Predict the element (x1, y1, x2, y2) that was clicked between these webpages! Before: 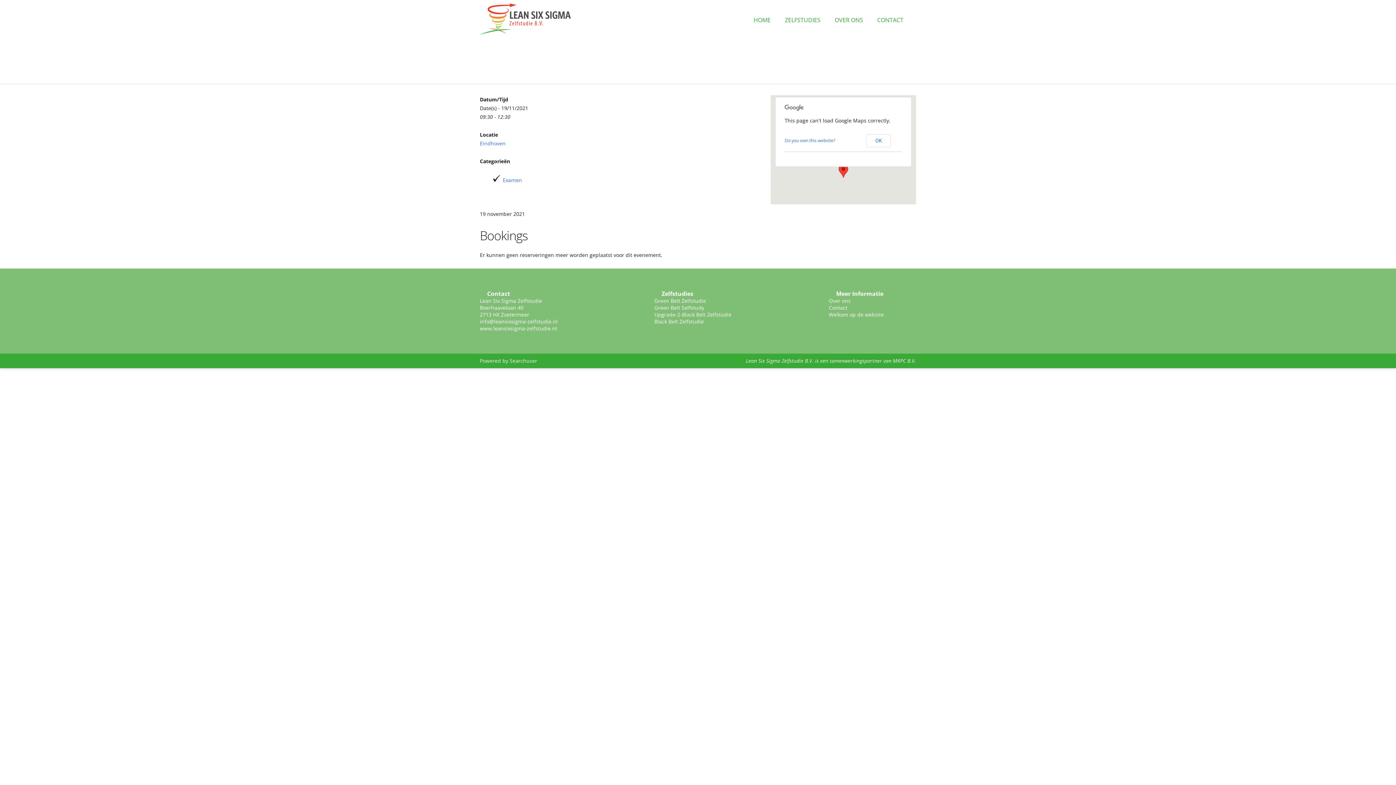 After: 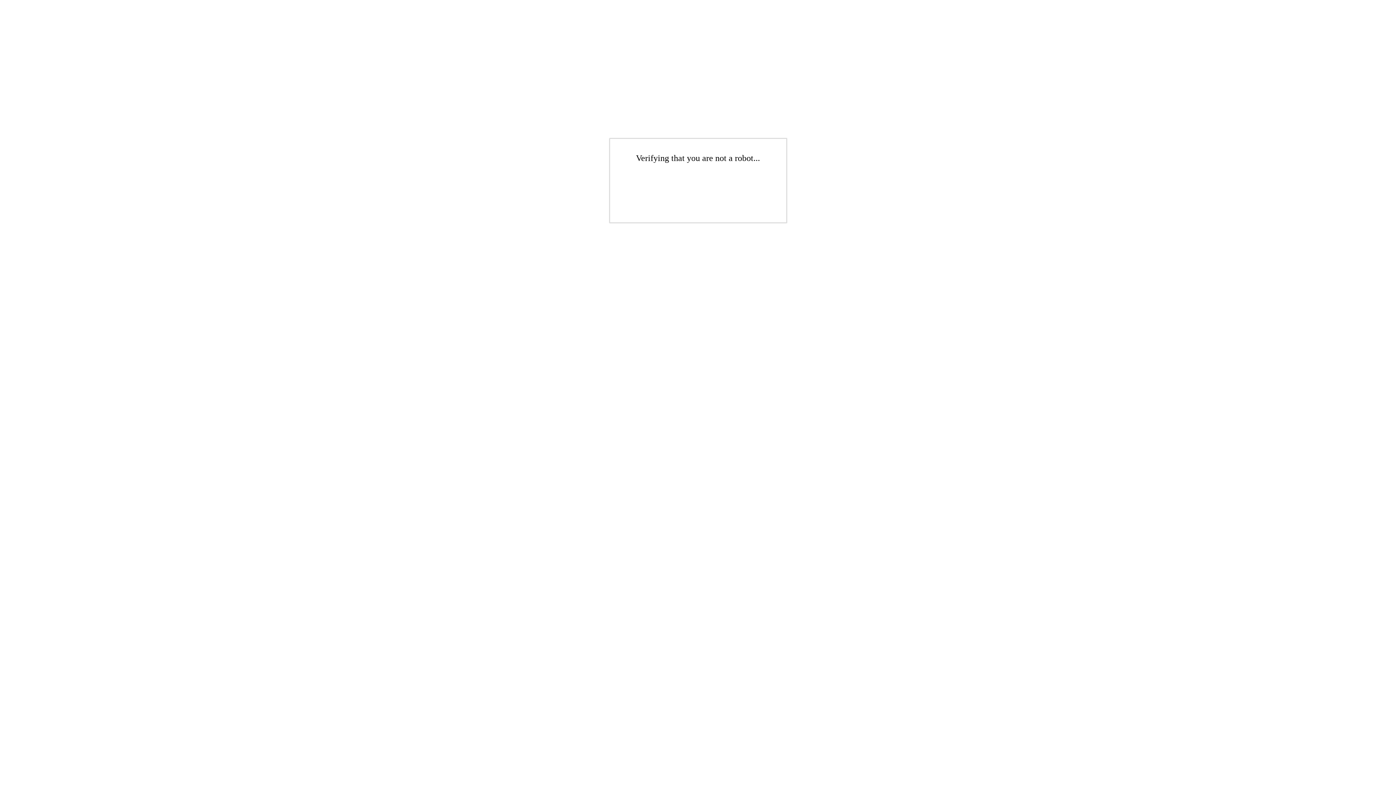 Action: label: Contact bbox: (829, 304, 847, 311)